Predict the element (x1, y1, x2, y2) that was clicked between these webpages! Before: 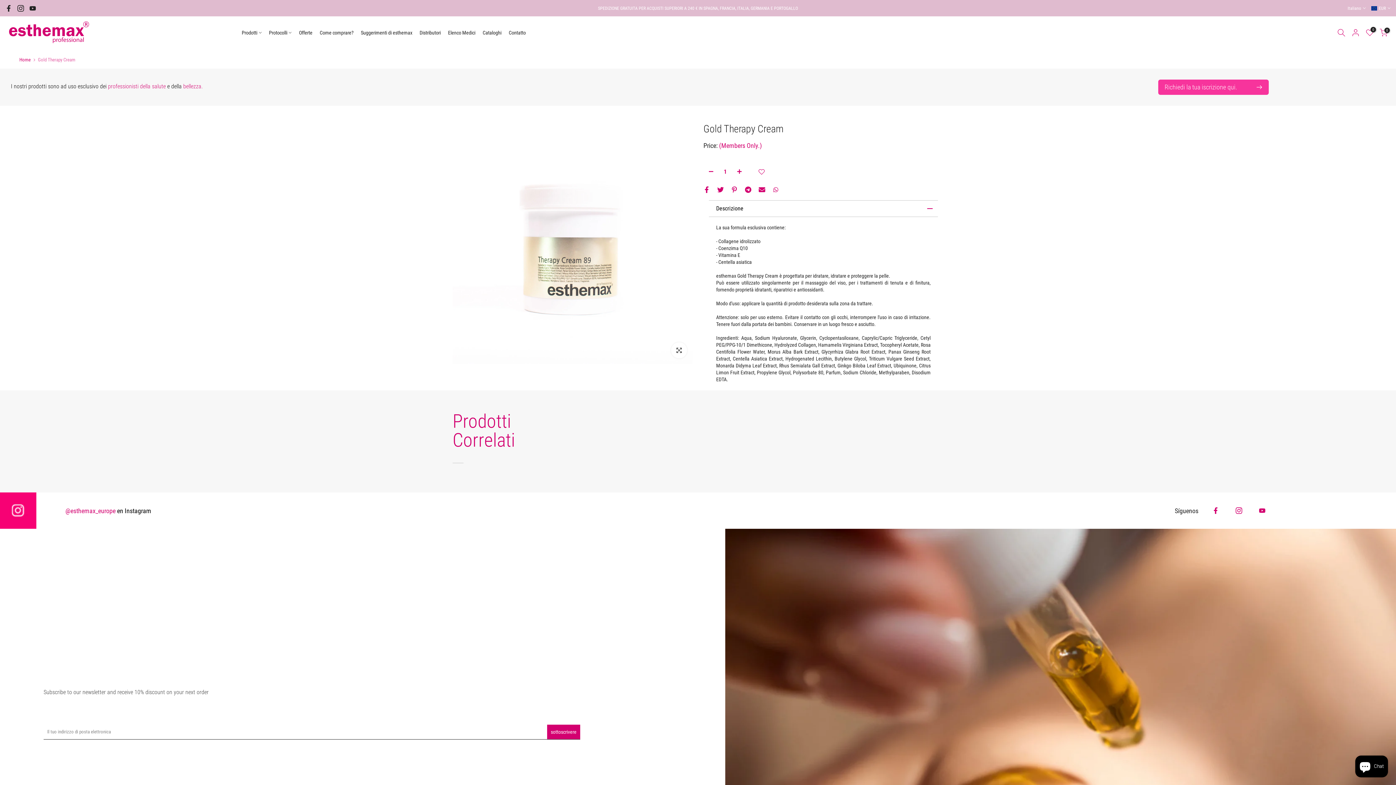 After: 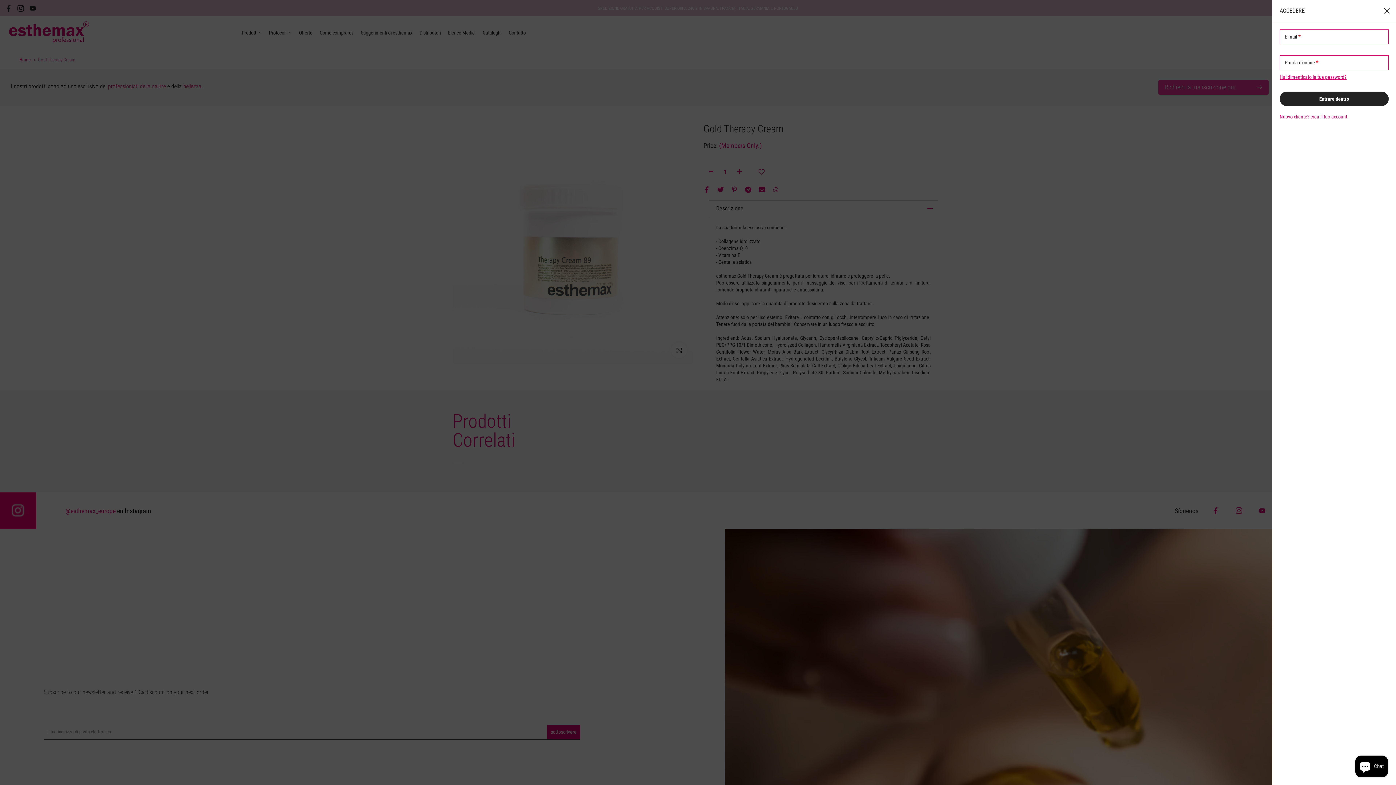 Action: bbox: (1351, 28, 1360, 37)